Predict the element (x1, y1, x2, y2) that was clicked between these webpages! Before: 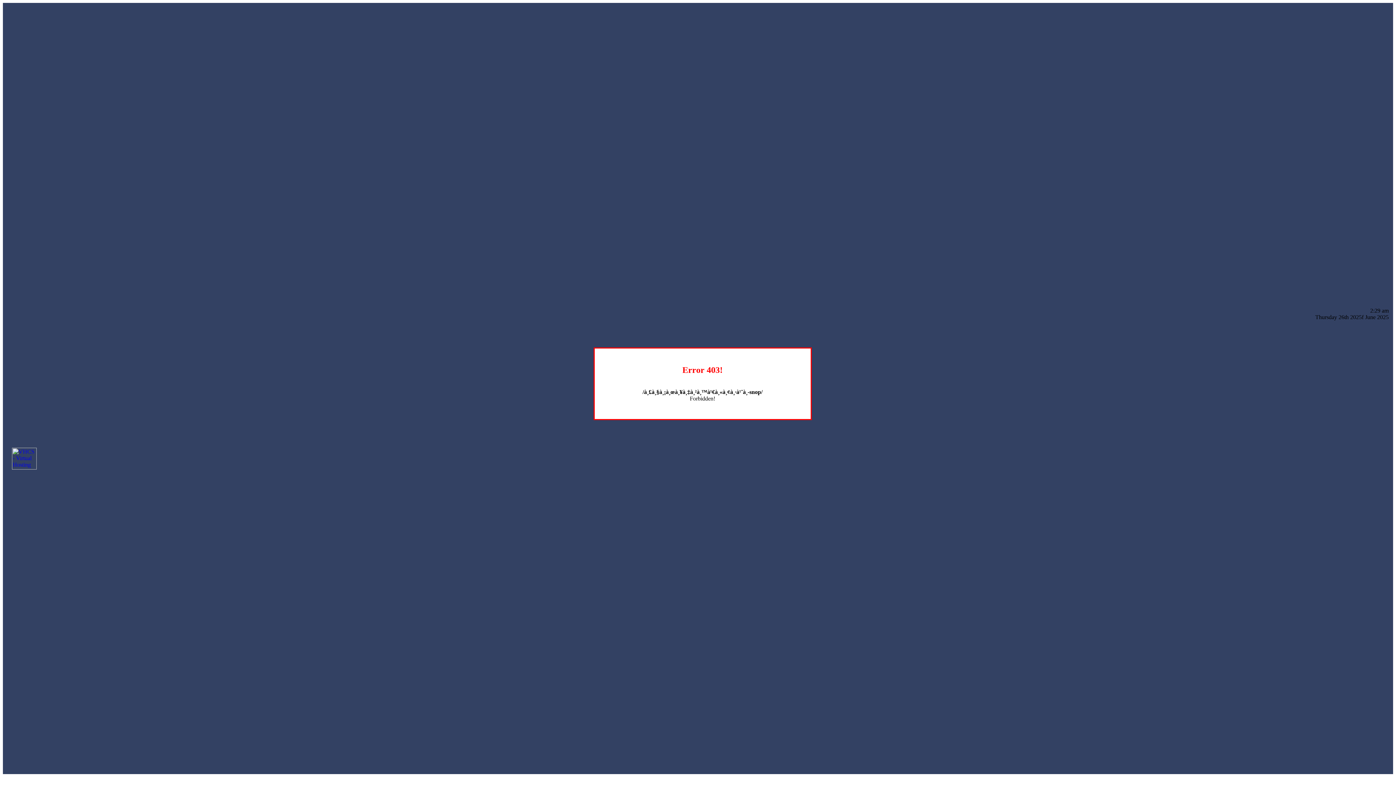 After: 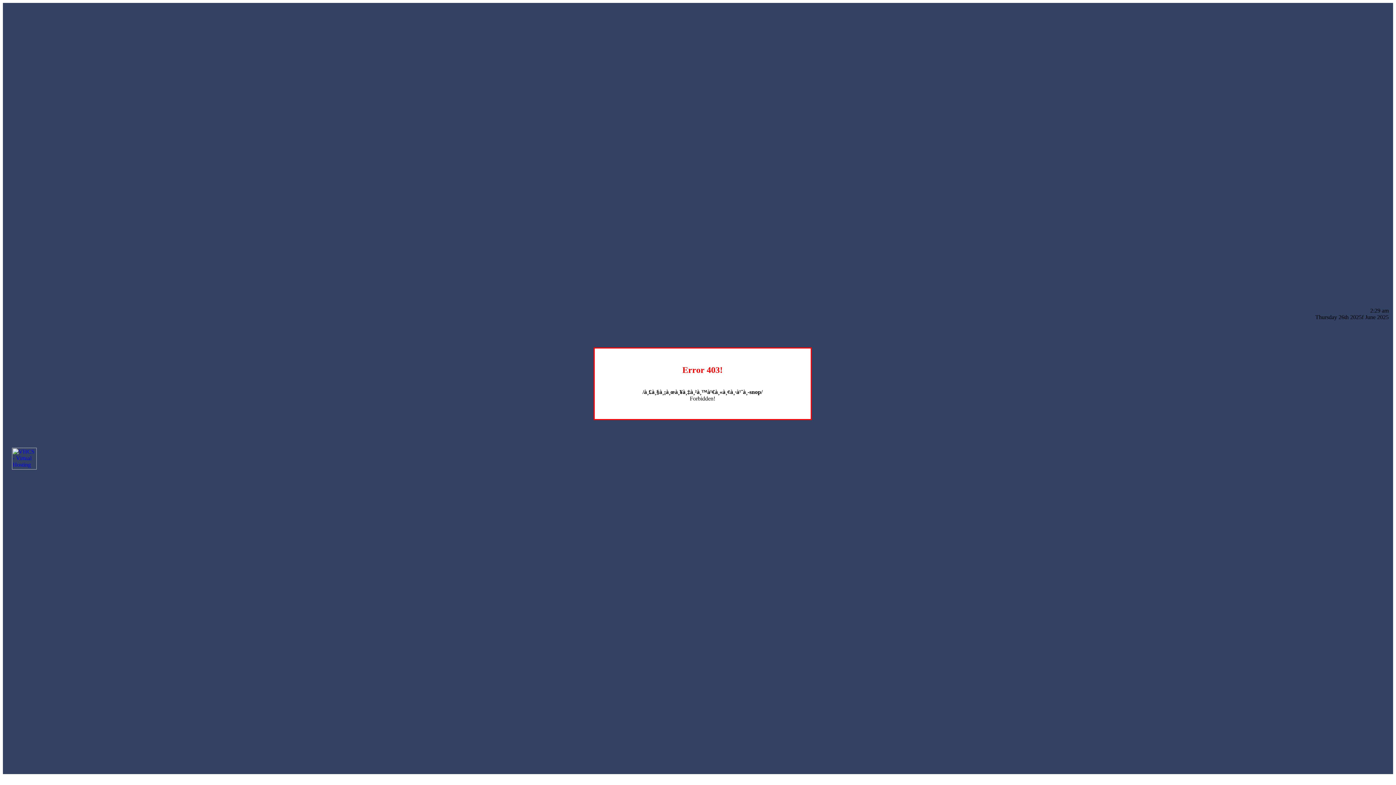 Action: bbox: (12, 464, 36, 470)